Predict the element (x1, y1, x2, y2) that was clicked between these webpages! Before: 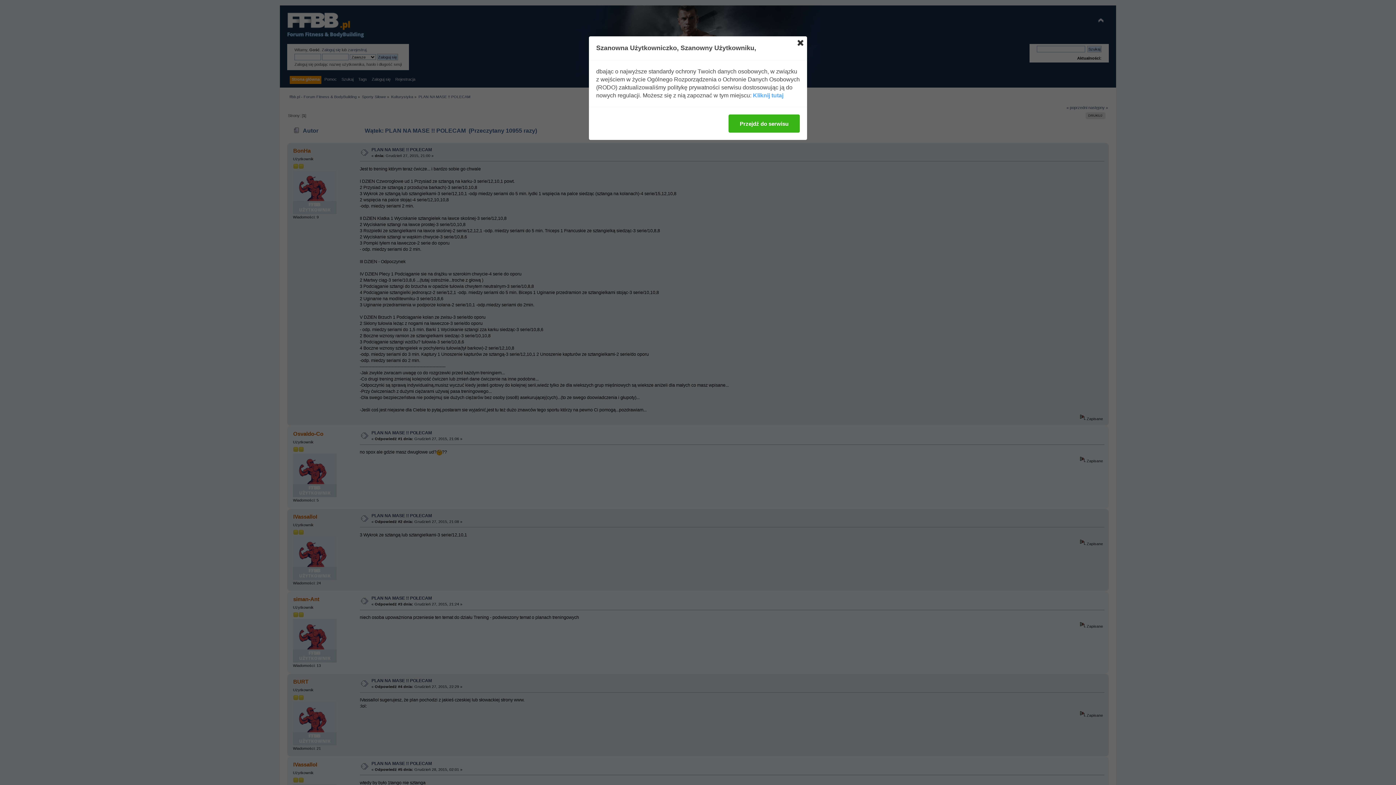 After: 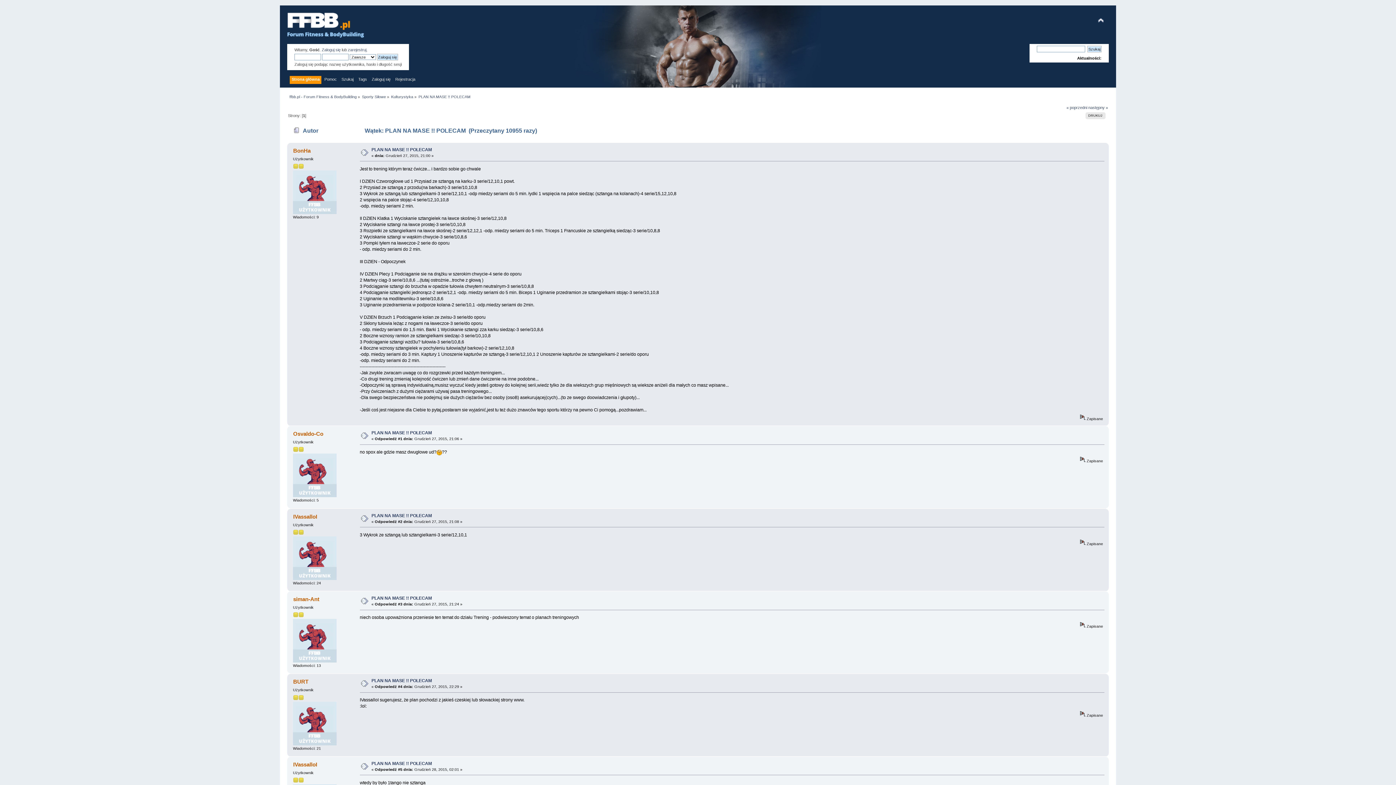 Action: bbox: (797, 40, 803, 45)